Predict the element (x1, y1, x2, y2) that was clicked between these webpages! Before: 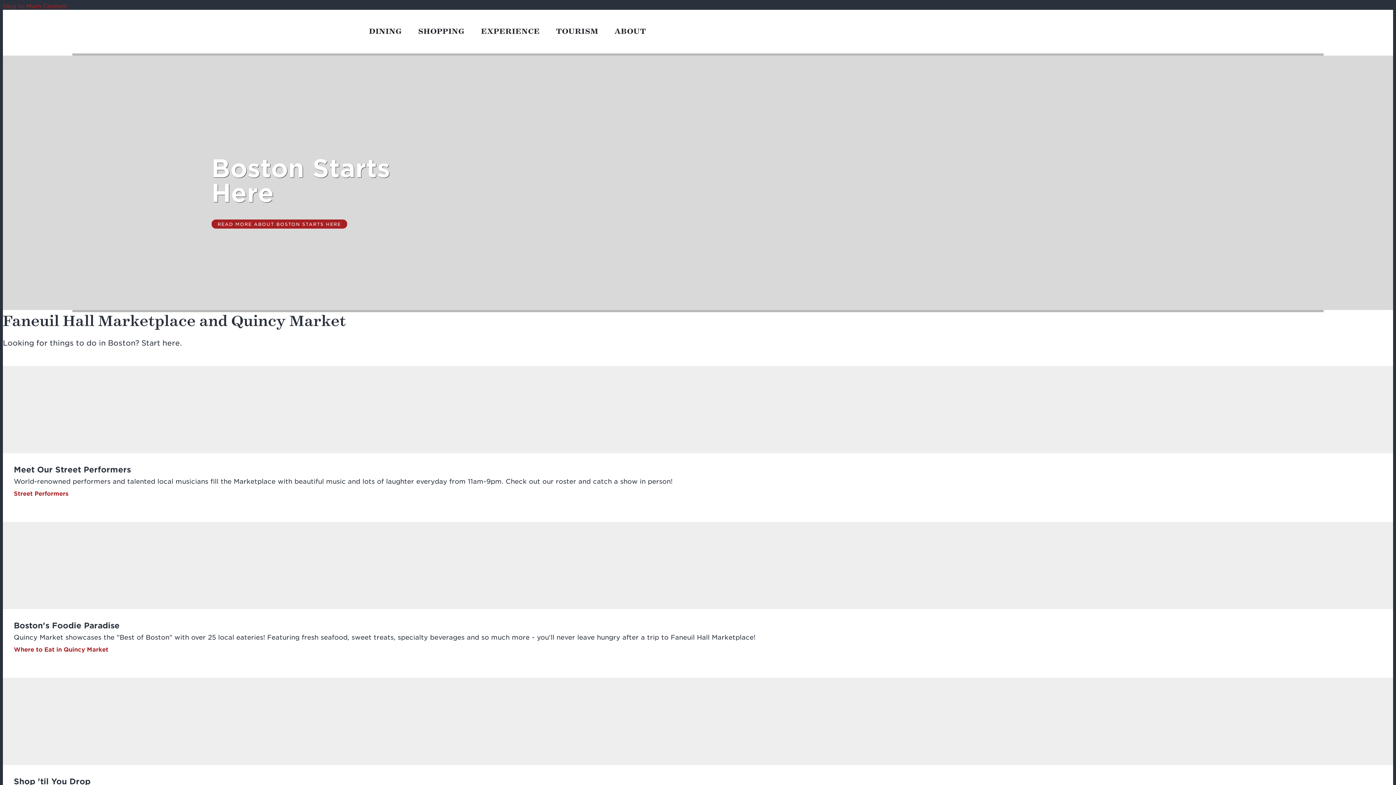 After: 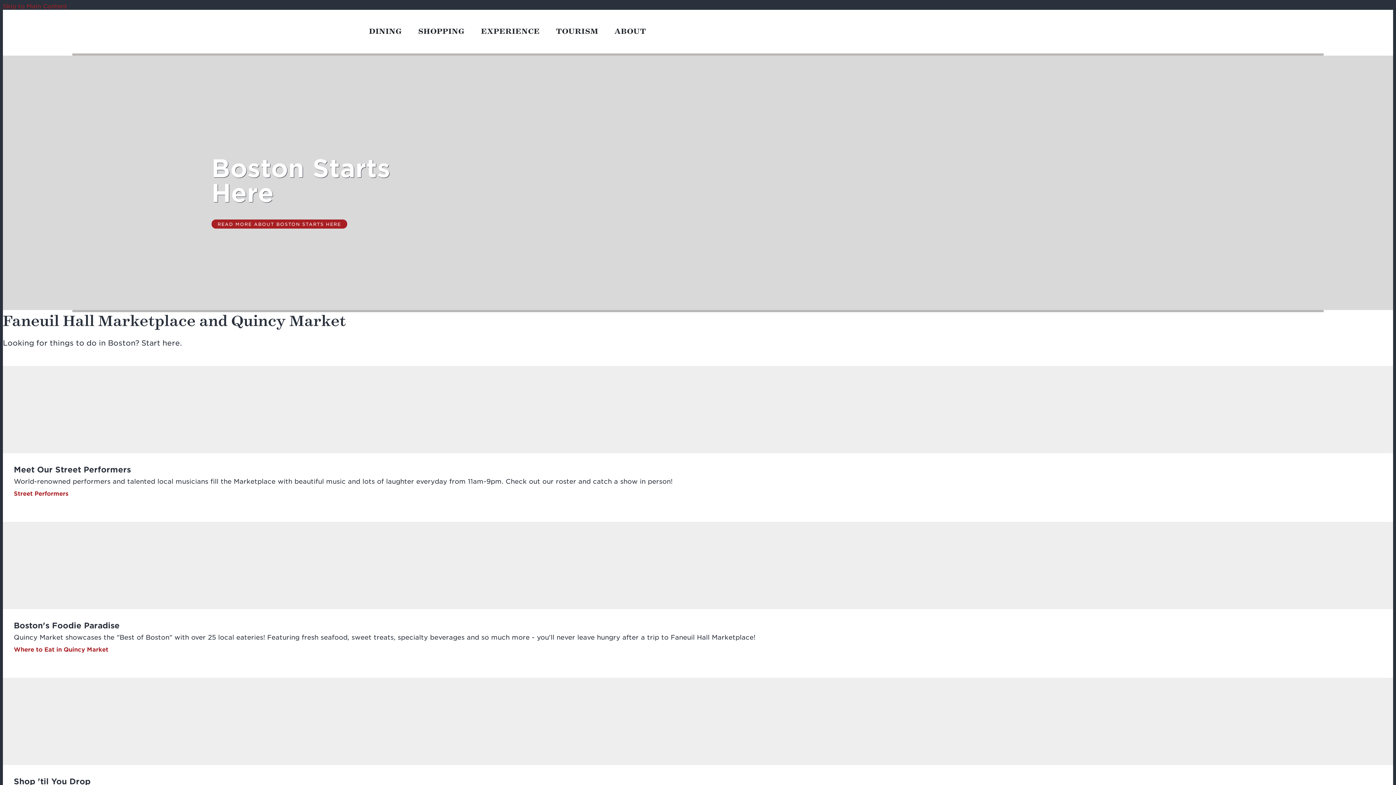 Action: label: Boston Starts Here bbox: (211, 219, 347, 228)